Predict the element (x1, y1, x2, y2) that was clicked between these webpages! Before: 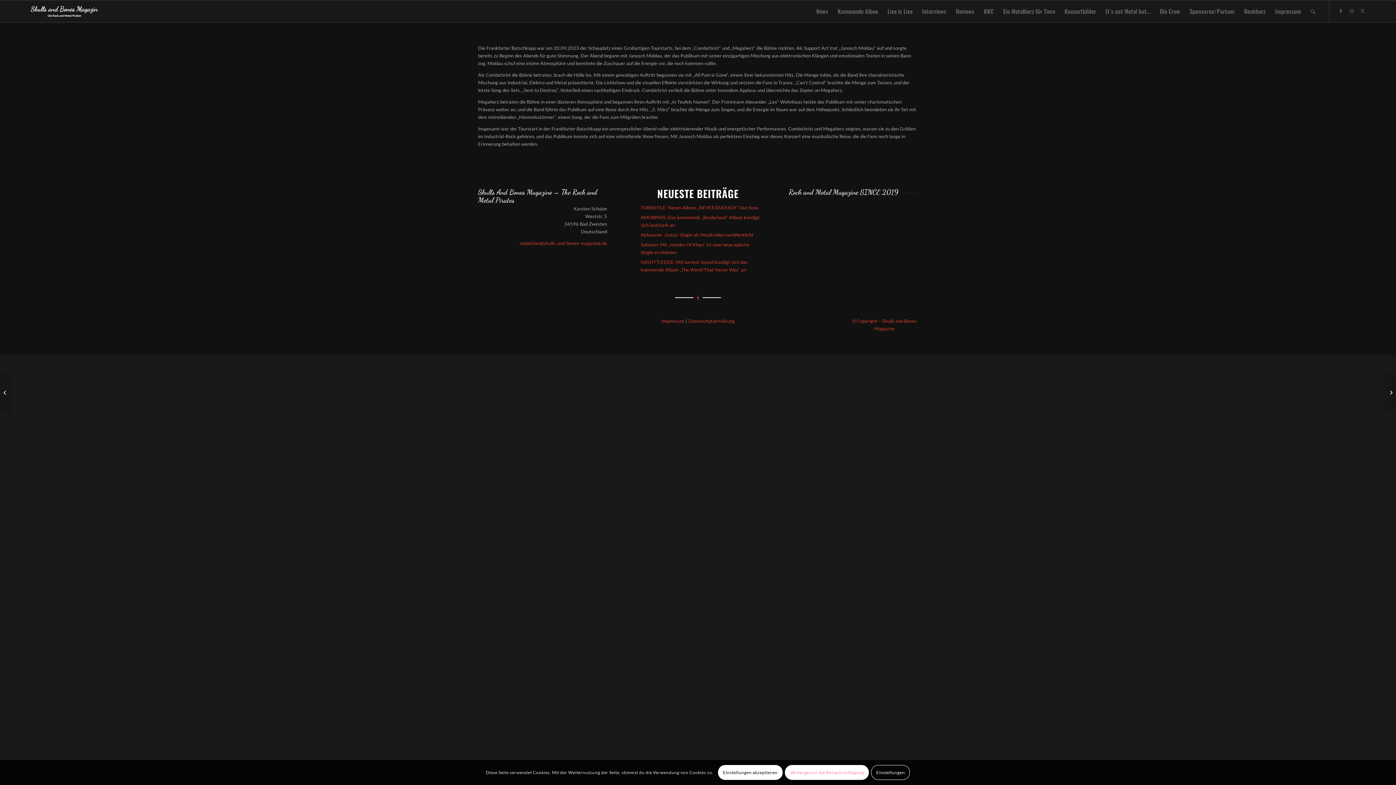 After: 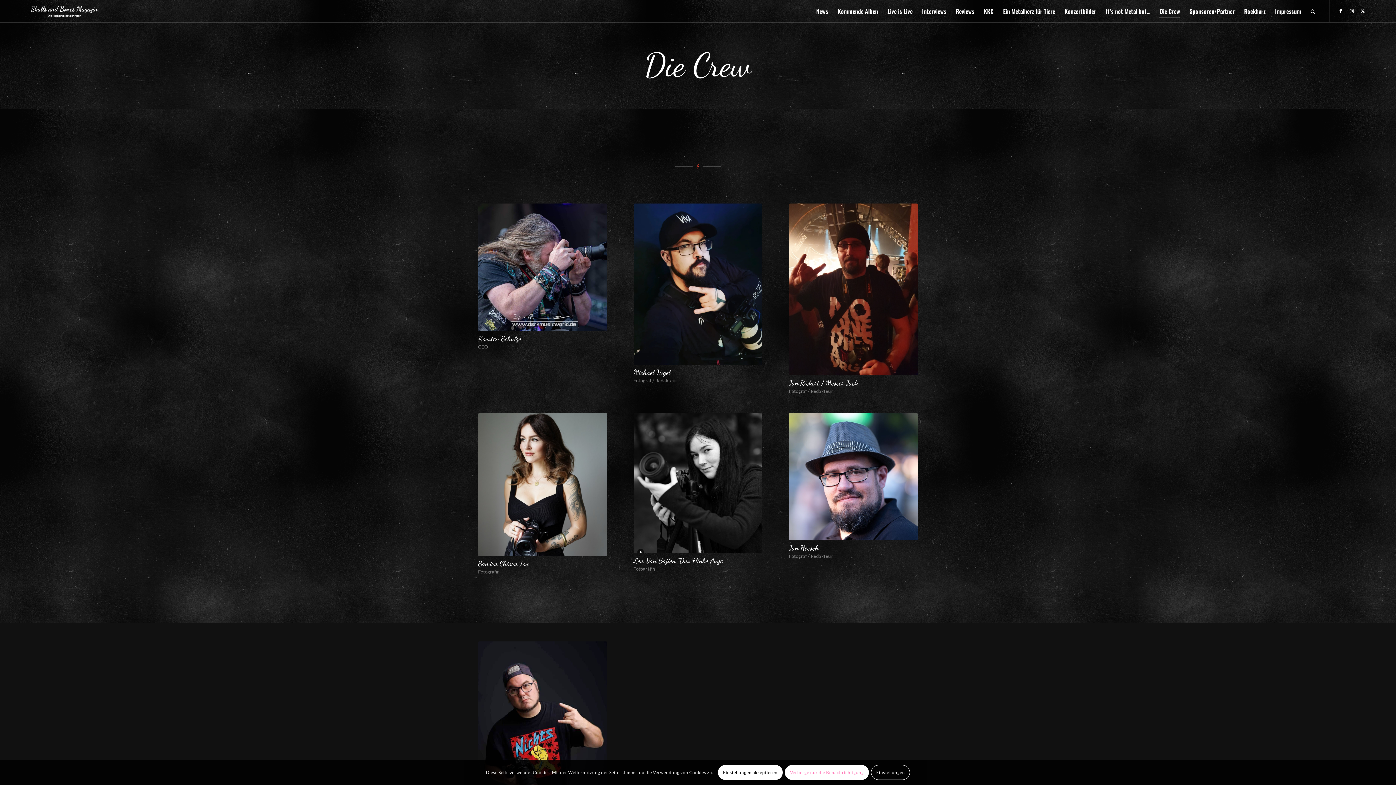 Action: bbox: (1155, 0, 1185, 22) label: Die Crew